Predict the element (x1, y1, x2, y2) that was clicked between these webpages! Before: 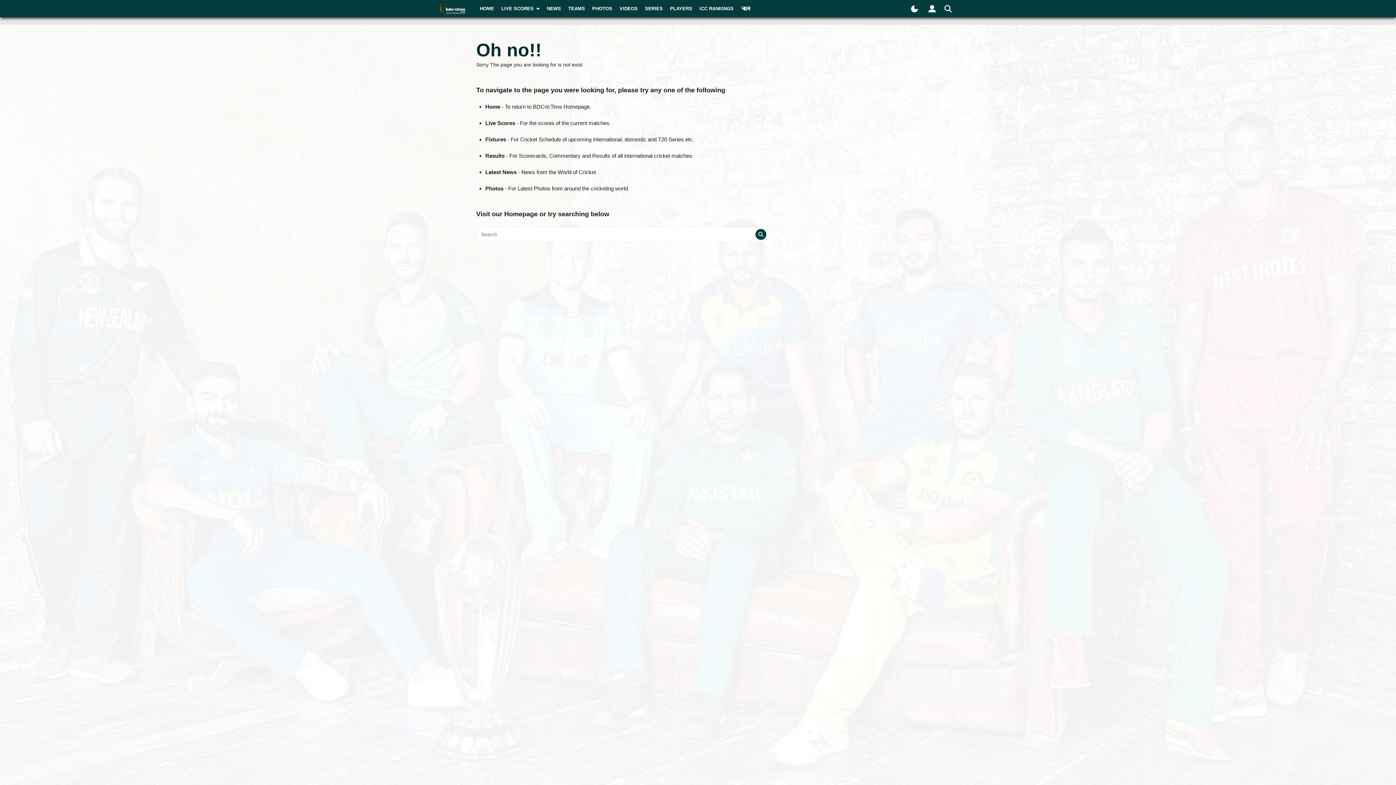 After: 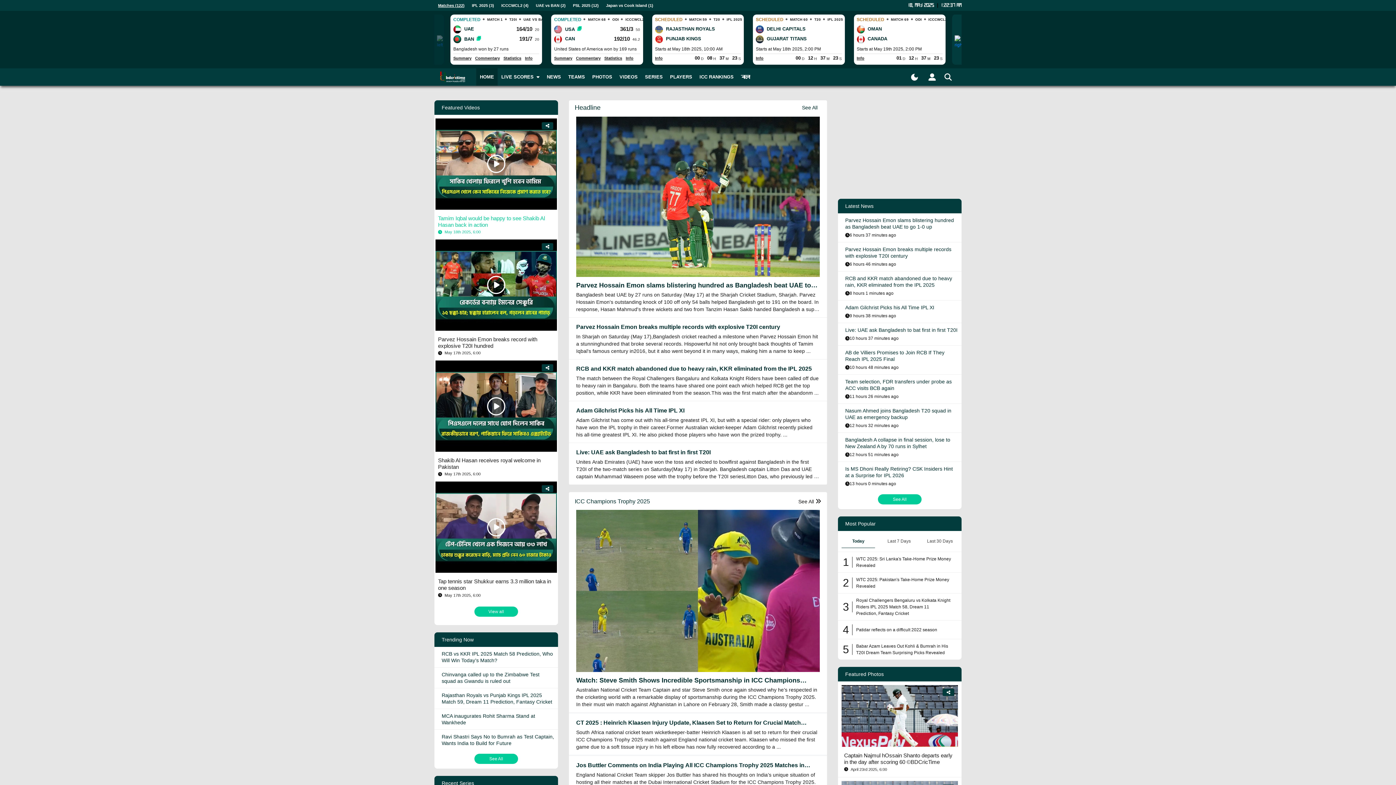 Action: label: Homepage bbox: (504, 210, 537, 217)